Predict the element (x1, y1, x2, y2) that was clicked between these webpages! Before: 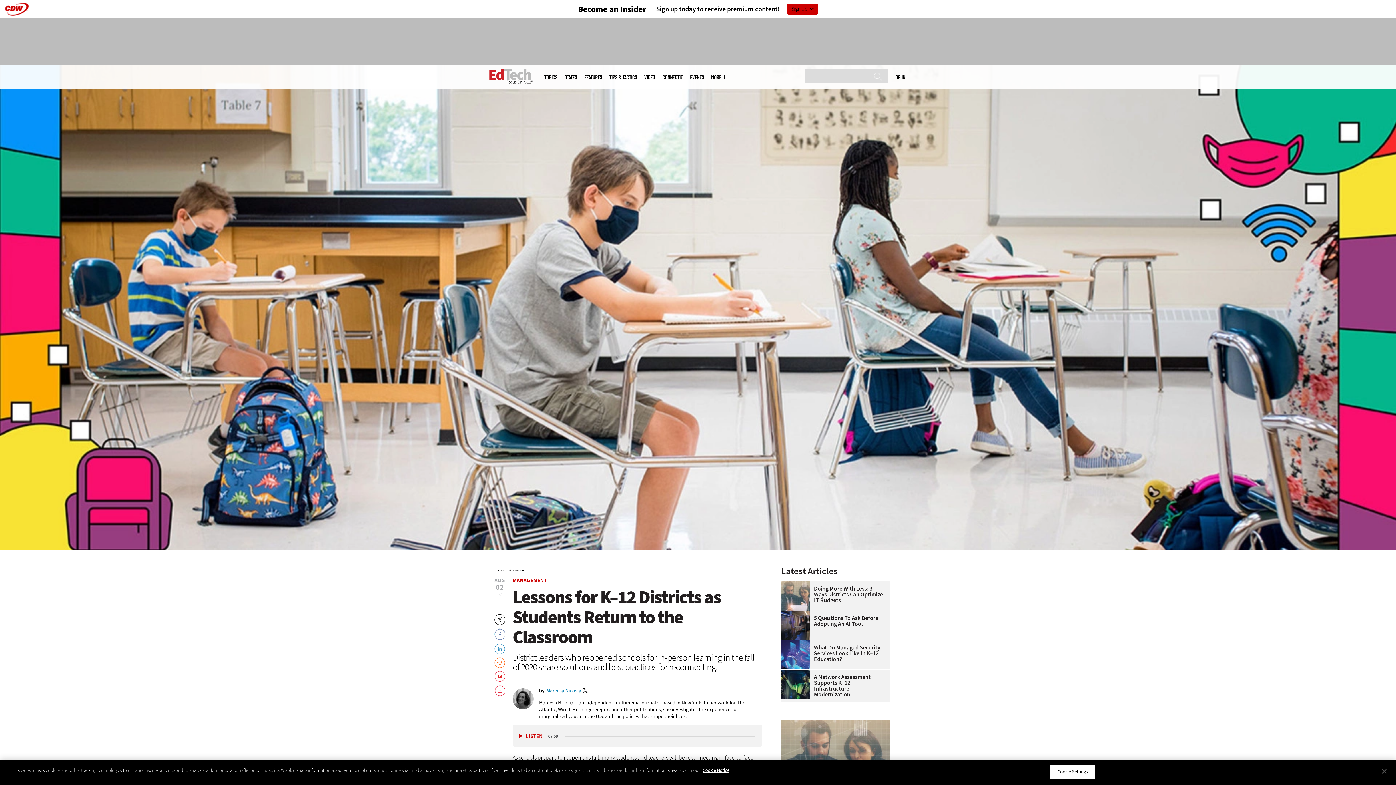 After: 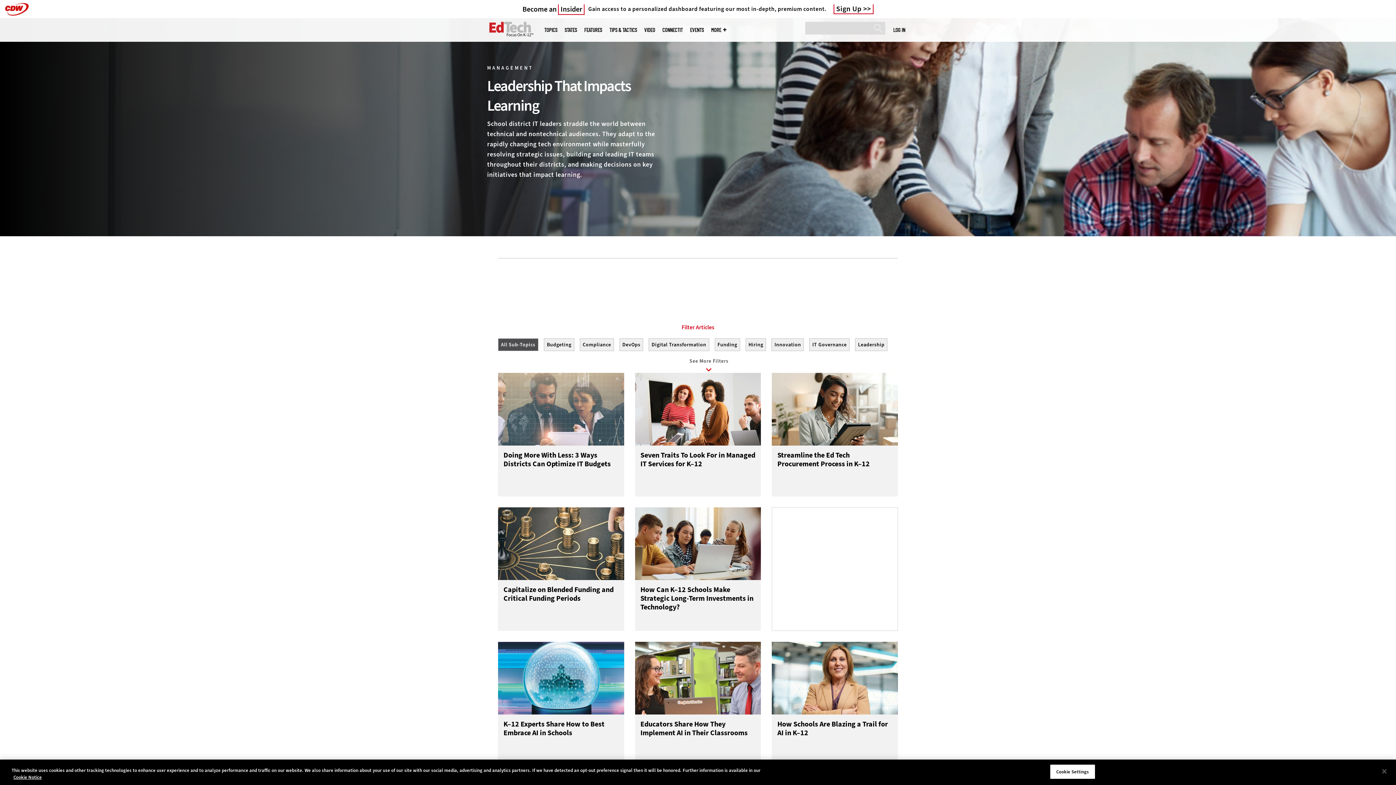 Action: bbox: (512, 577, 546, 584) label: MANAGEMENT